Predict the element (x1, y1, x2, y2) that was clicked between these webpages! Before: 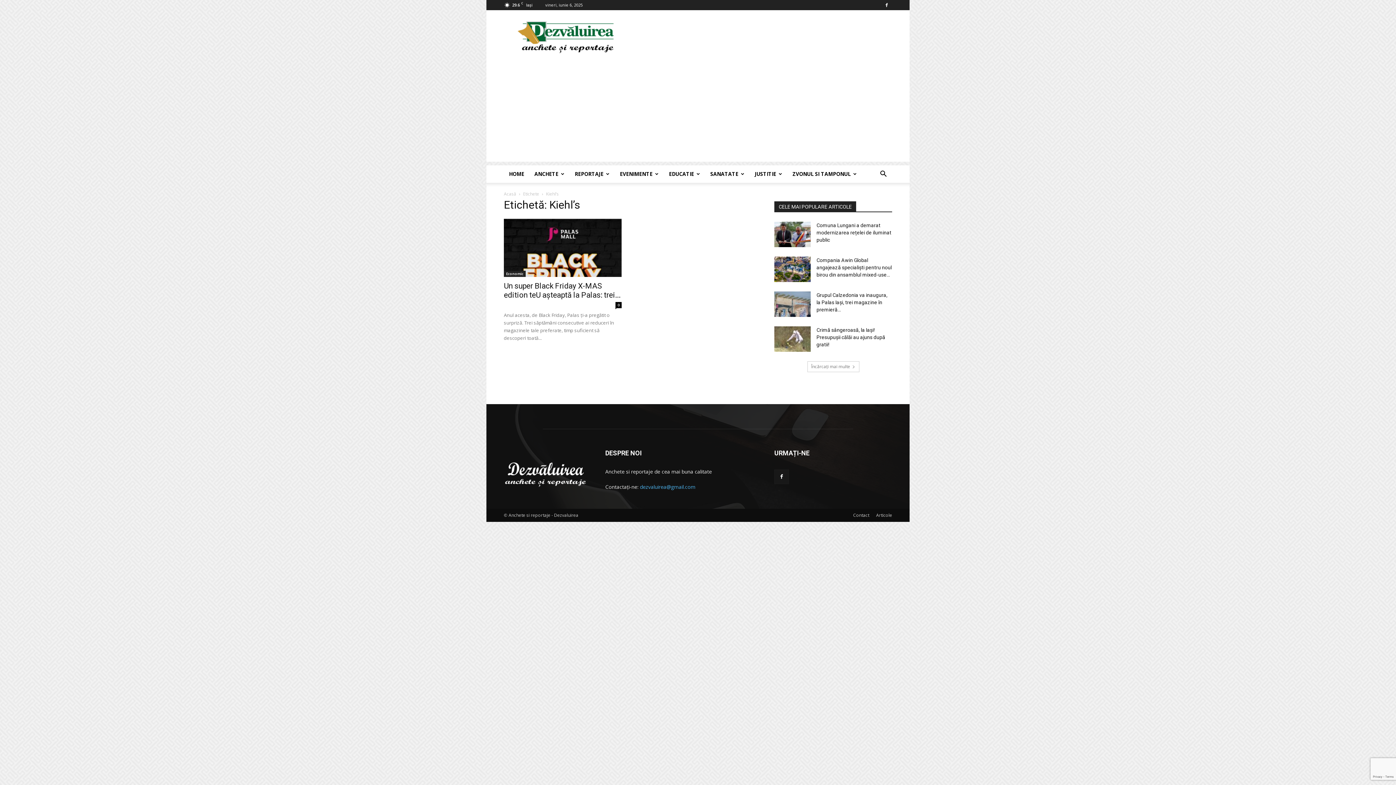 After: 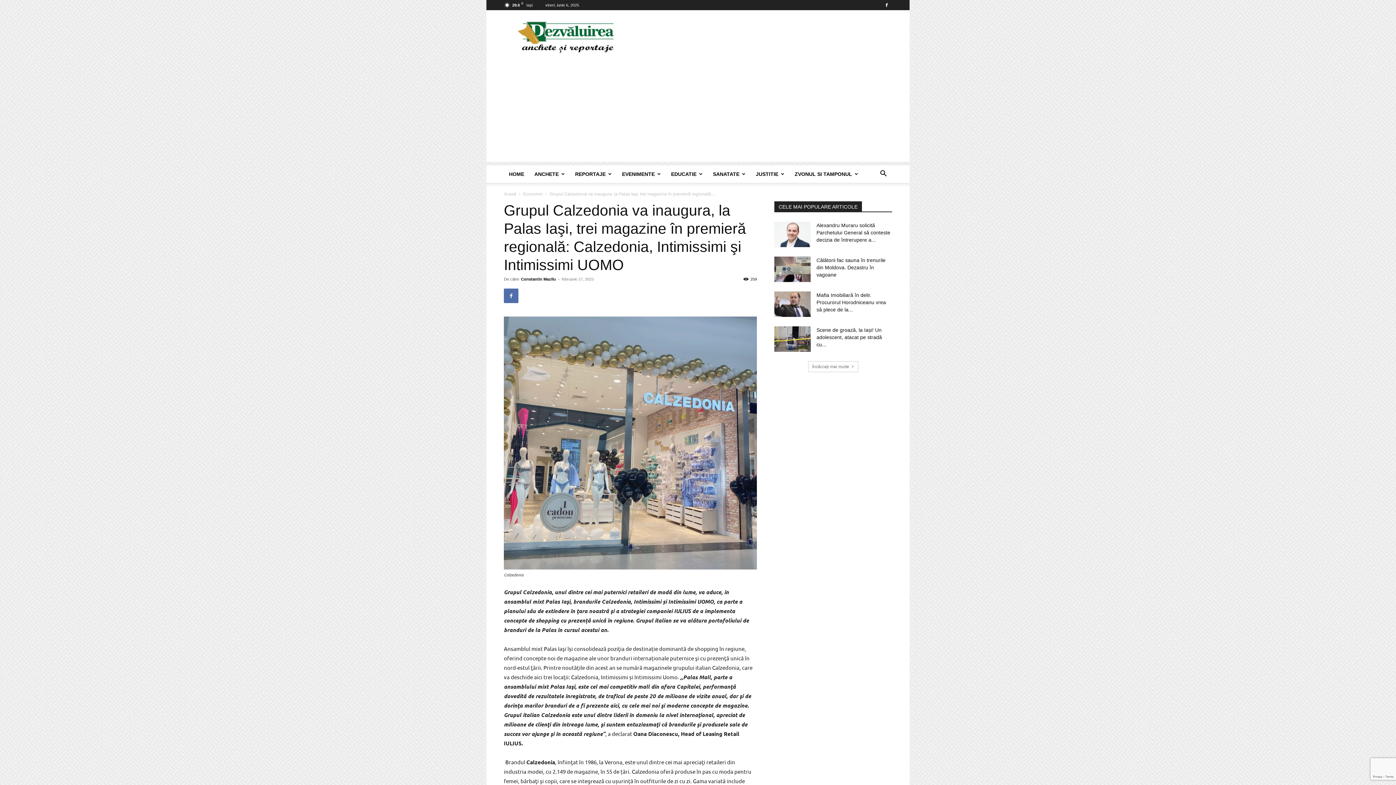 Action: bbox: (774, 291, 810, 317)